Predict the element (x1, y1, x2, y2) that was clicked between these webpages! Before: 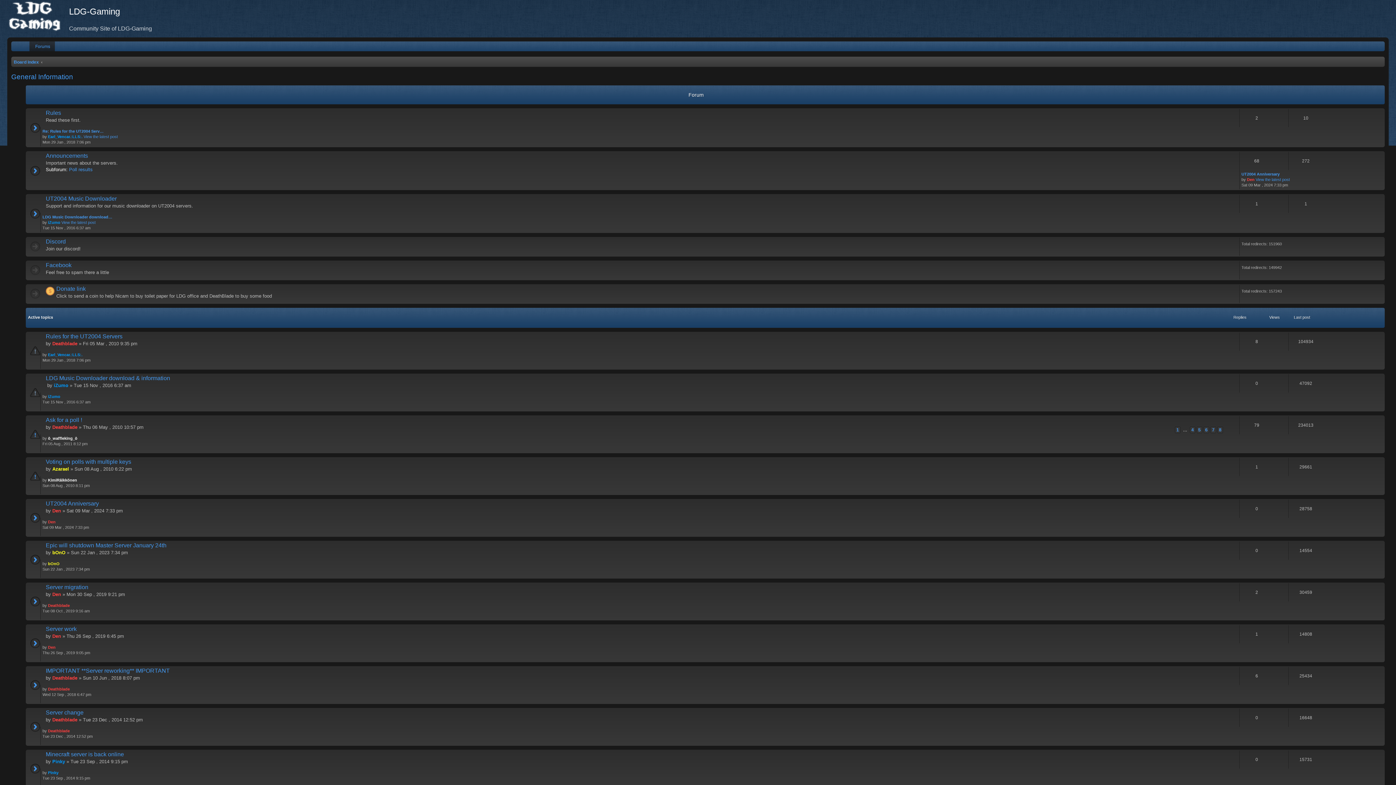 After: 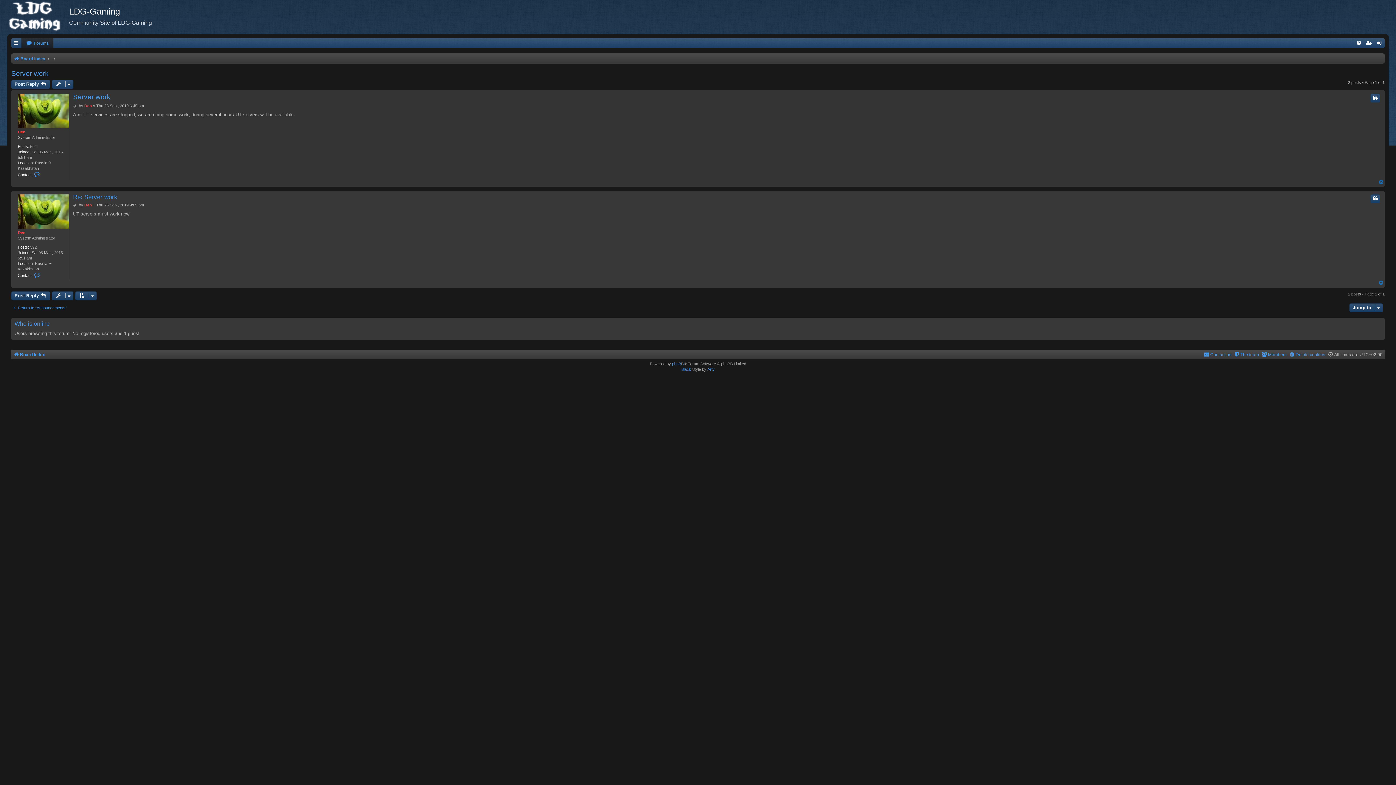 Action: label: Server work bbox: (45, 626, 76, 632)